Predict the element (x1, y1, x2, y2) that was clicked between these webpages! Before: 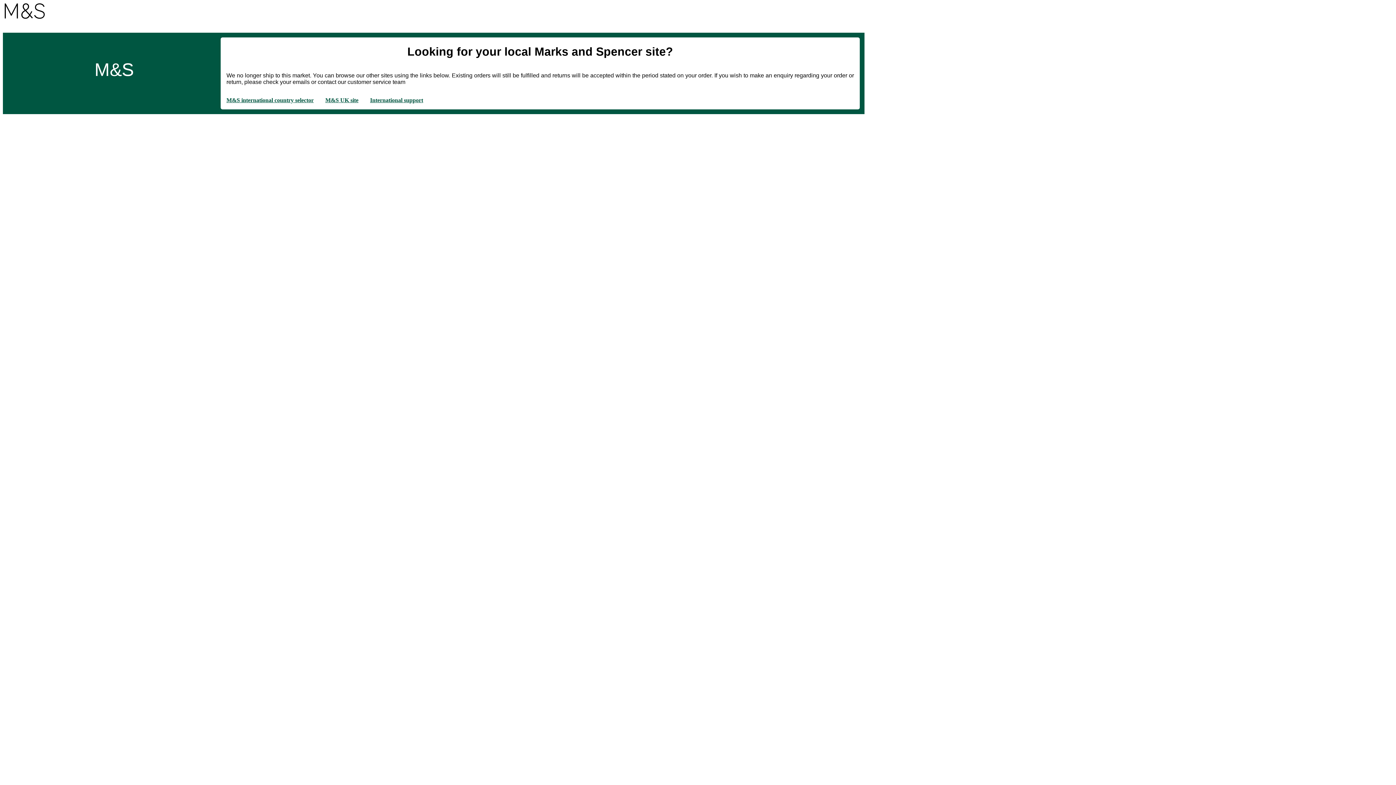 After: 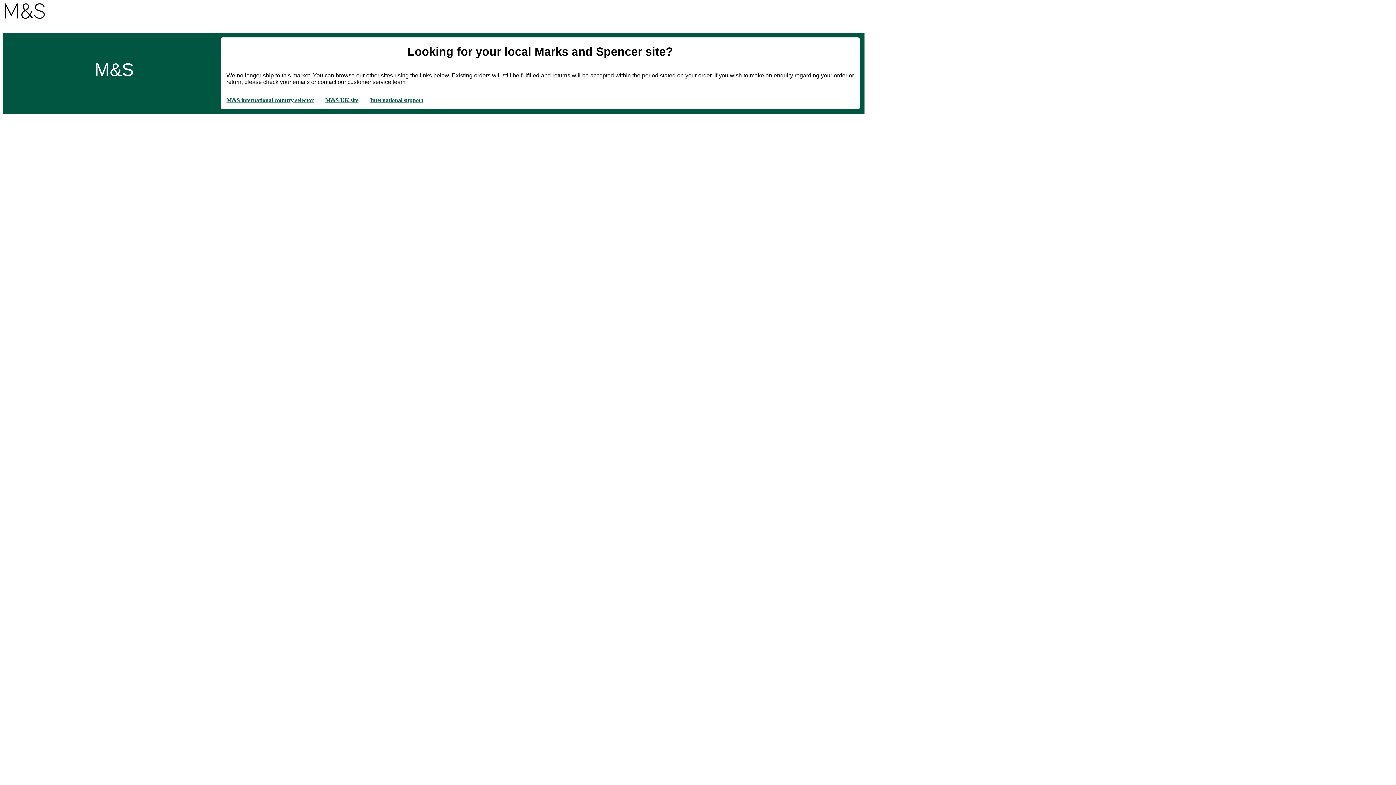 Action: bbox: (364, 91, 429, 109) label: International support